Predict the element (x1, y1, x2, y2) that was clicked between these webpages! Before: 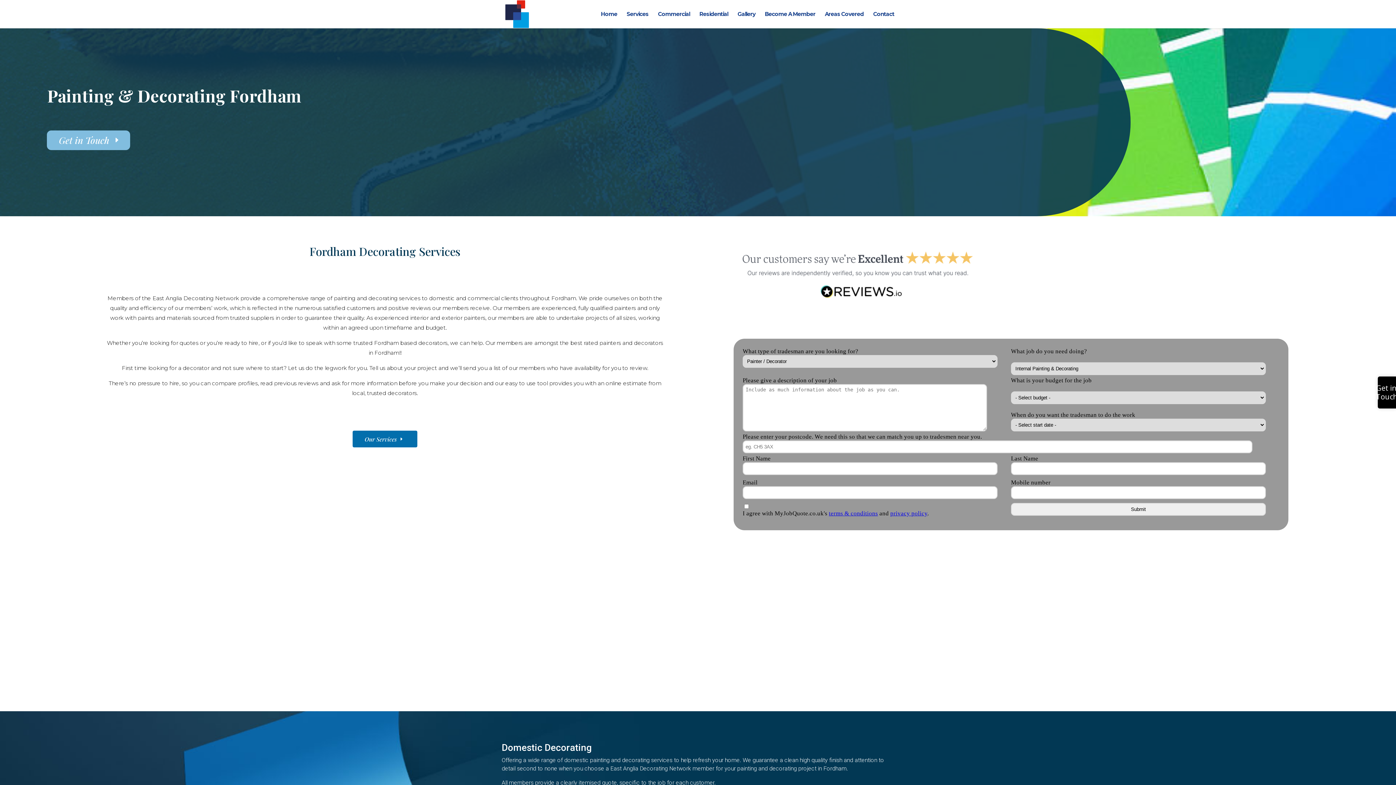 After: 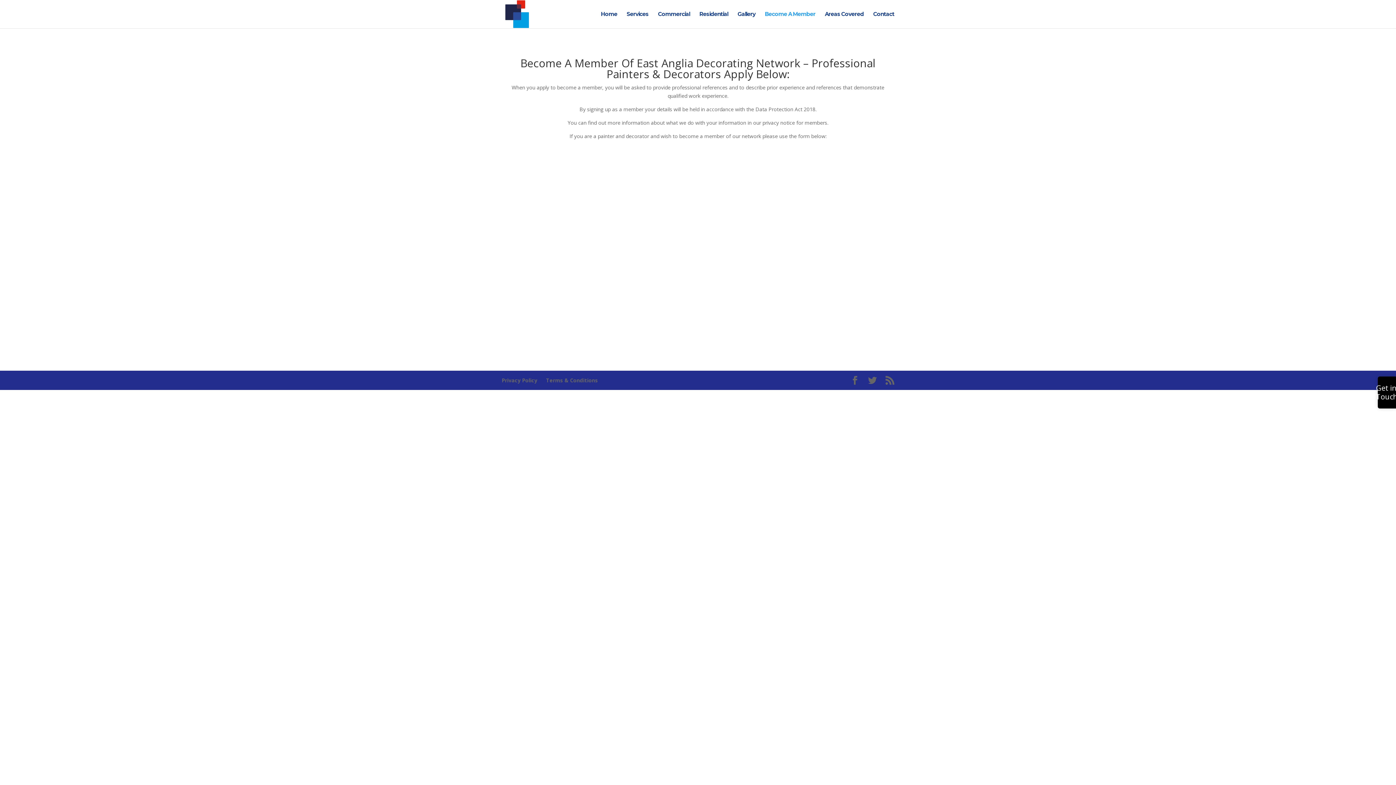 Action: label: Become A Member bbox: (765, 11, 815, 28)